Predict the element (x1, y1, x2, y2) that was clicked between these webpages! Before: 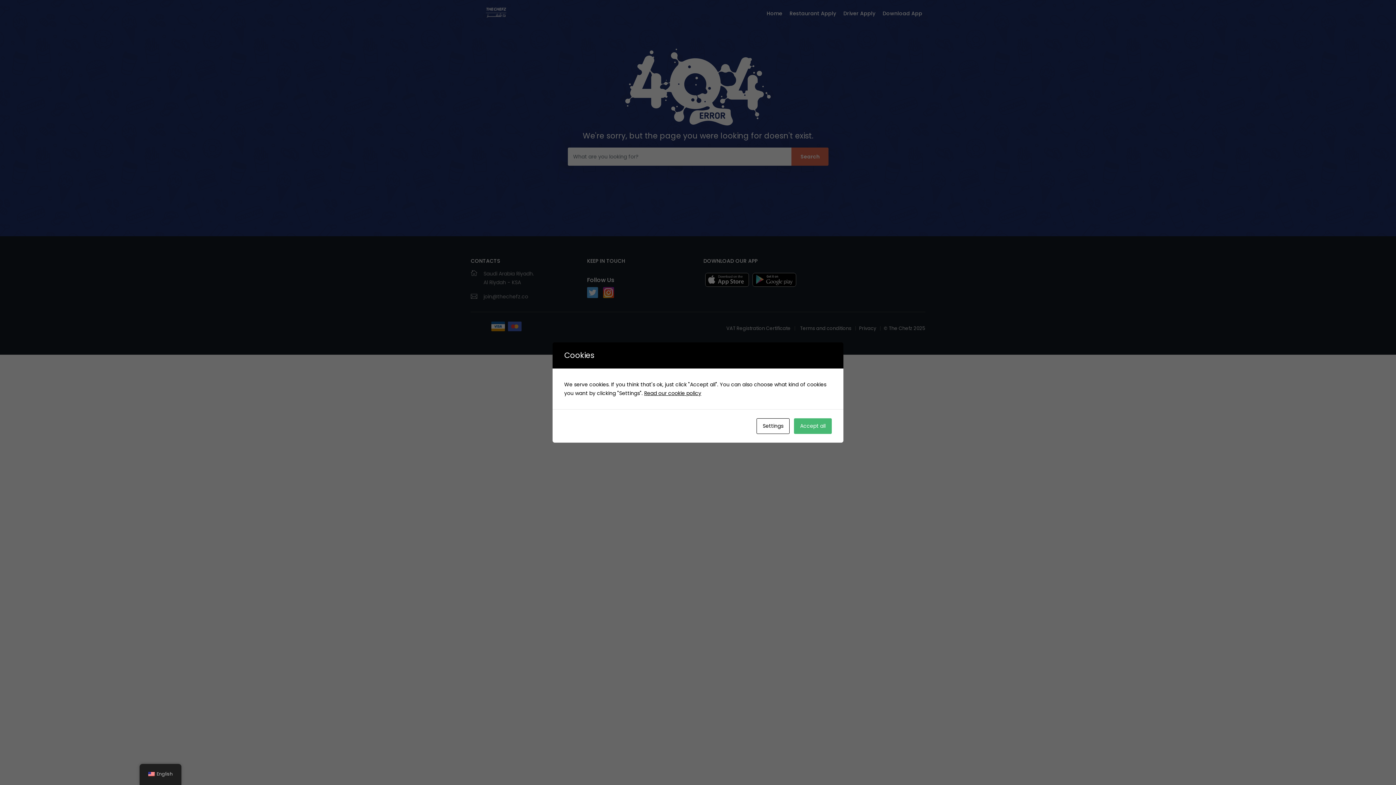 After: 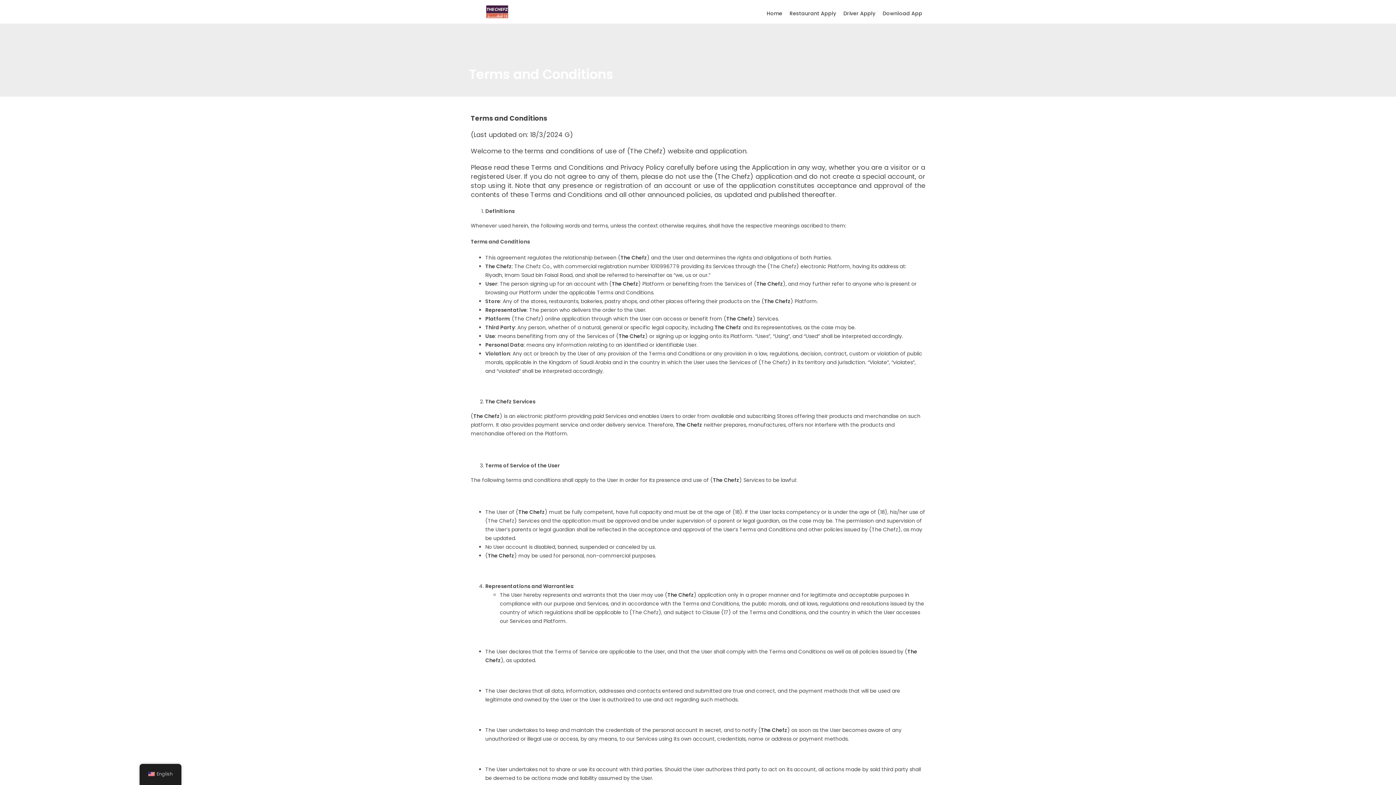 Action: bbox: (644, 389, 701, 397) label: Read our cookie policy